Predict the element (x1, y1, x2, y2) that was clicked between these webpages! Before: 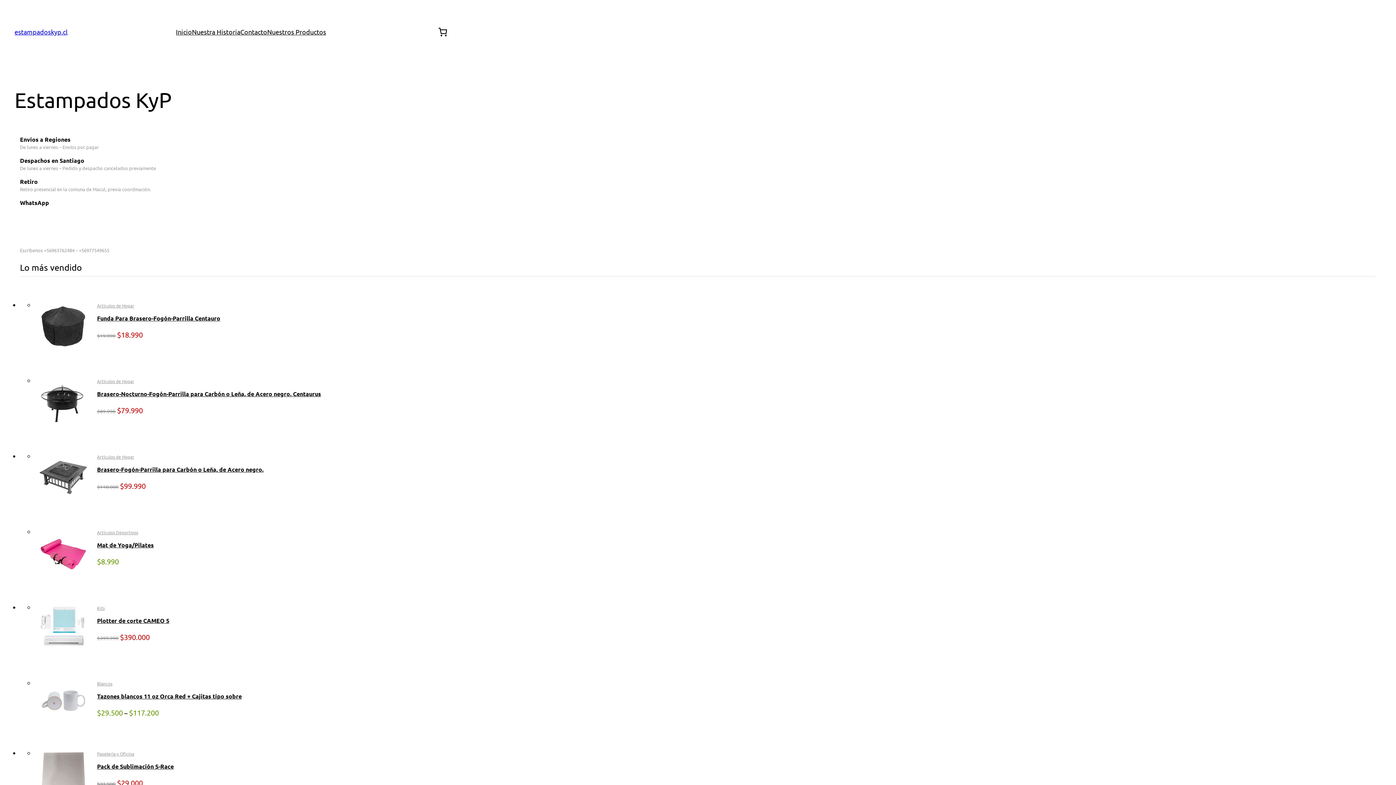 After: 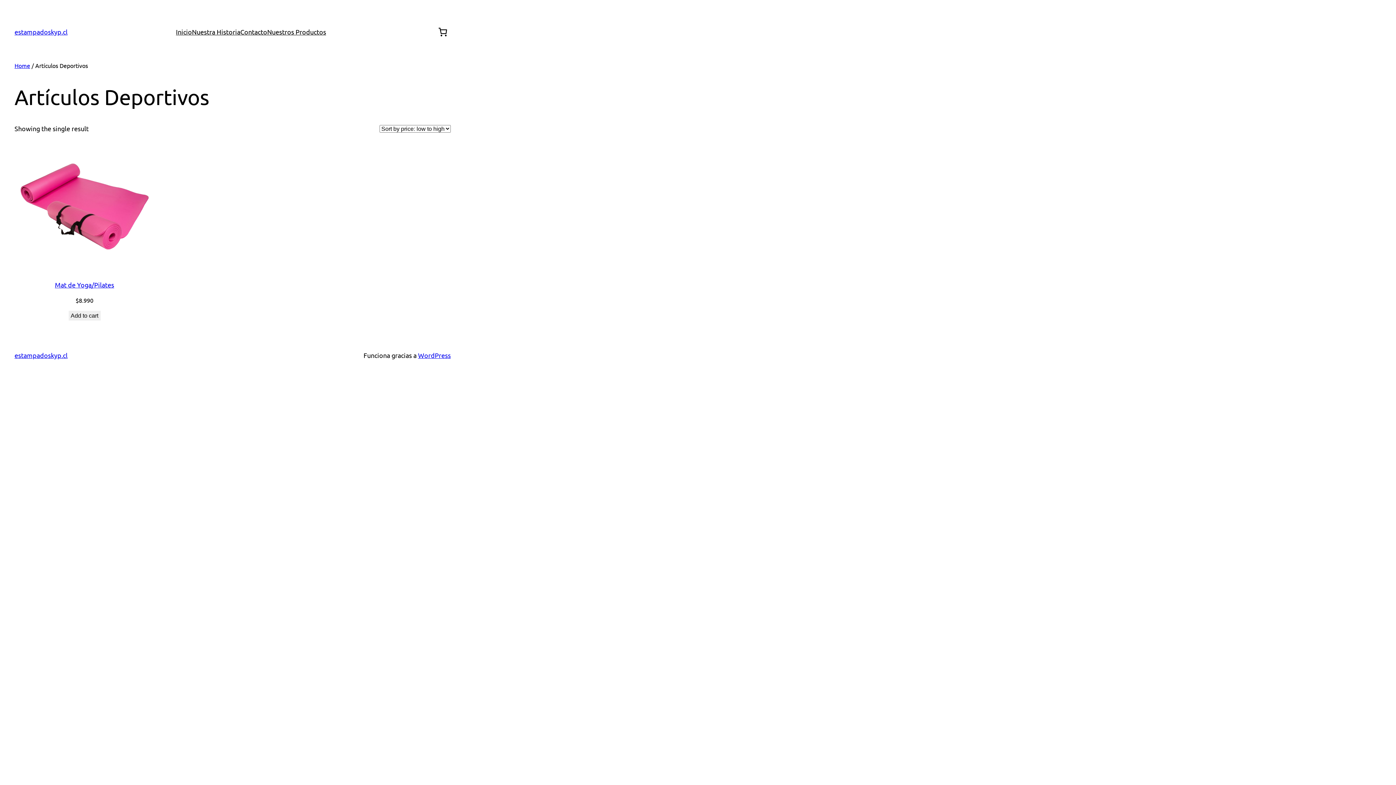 Action: label: Artículos Deportivos bbox: (97, 529, 138, 535)